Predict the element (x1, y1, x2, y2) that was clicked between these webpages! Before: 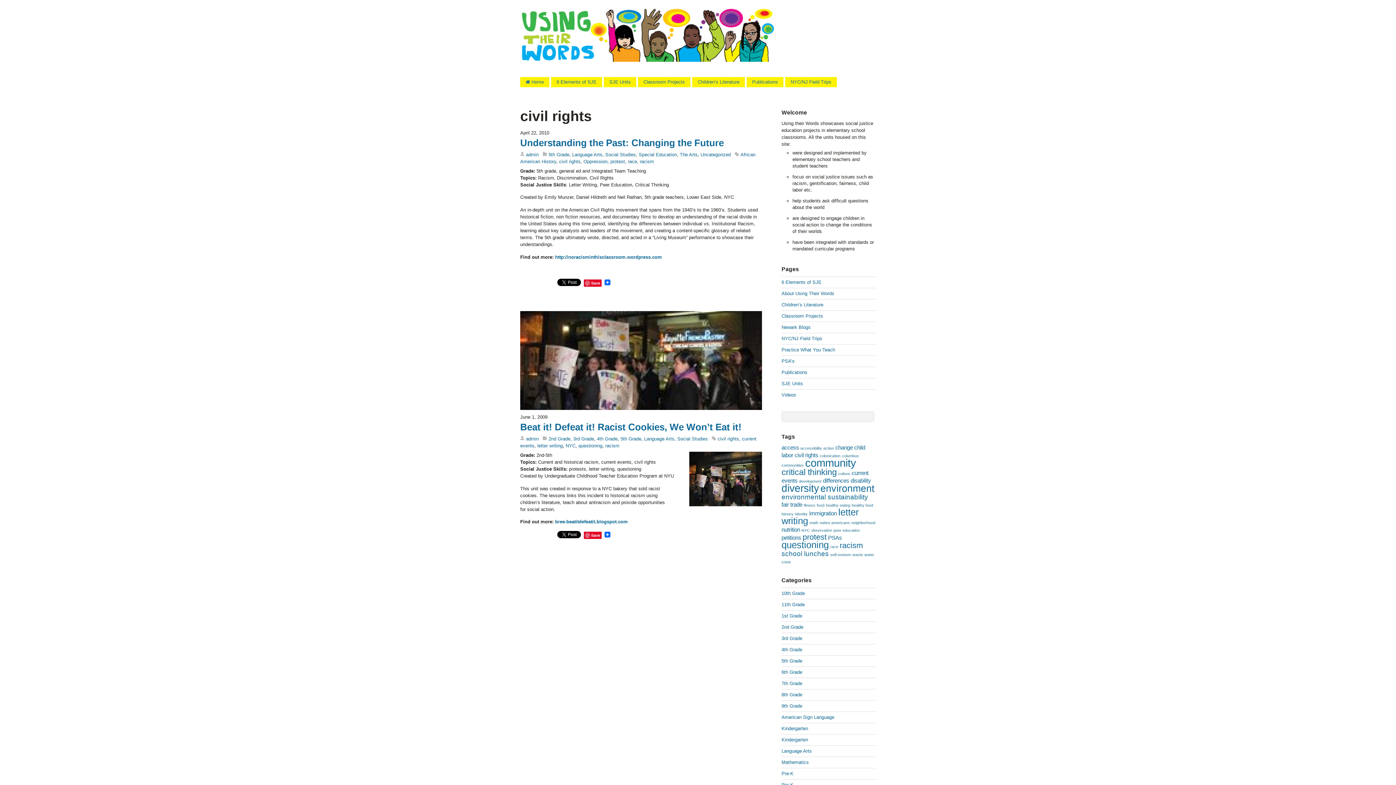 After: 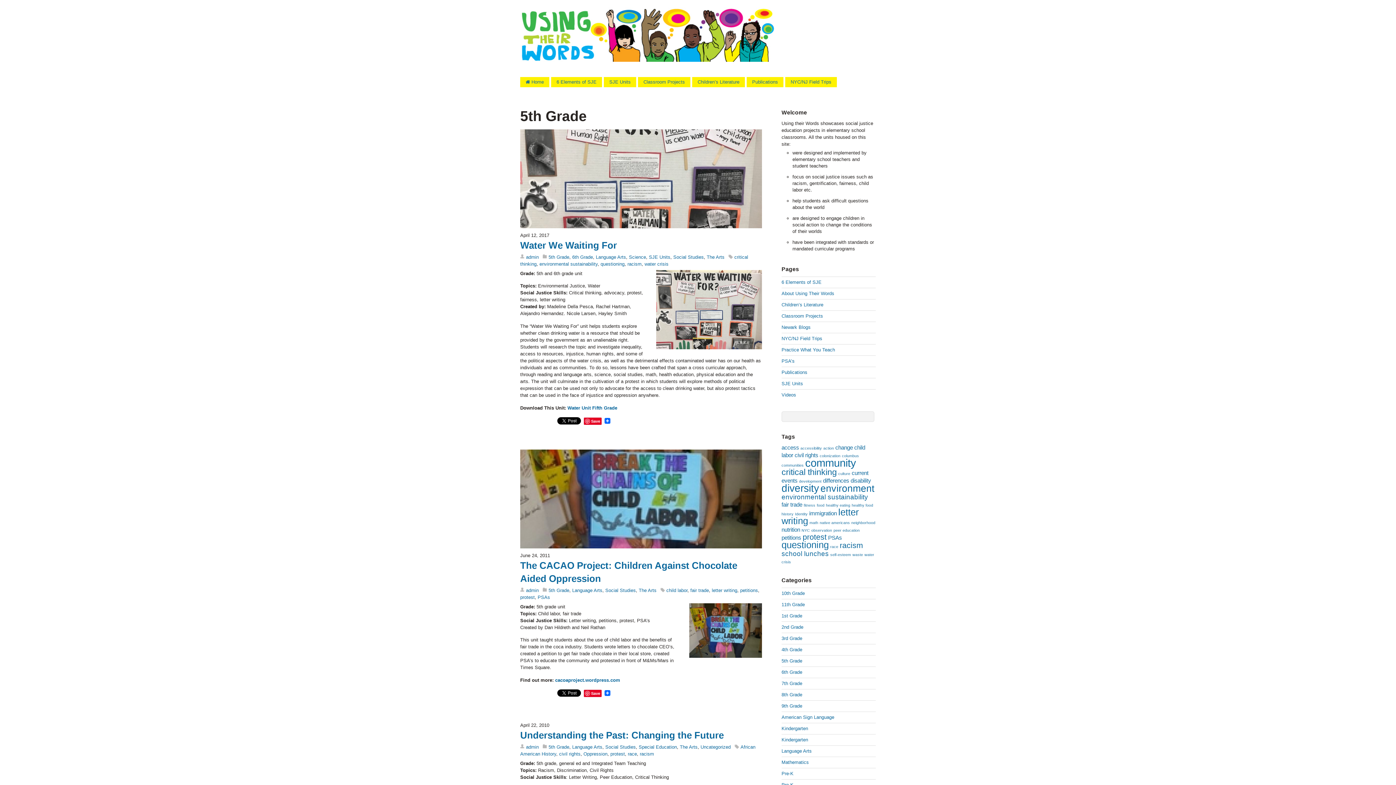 Action: label: 5th Grade bbox: (620, 436, 641, 441)